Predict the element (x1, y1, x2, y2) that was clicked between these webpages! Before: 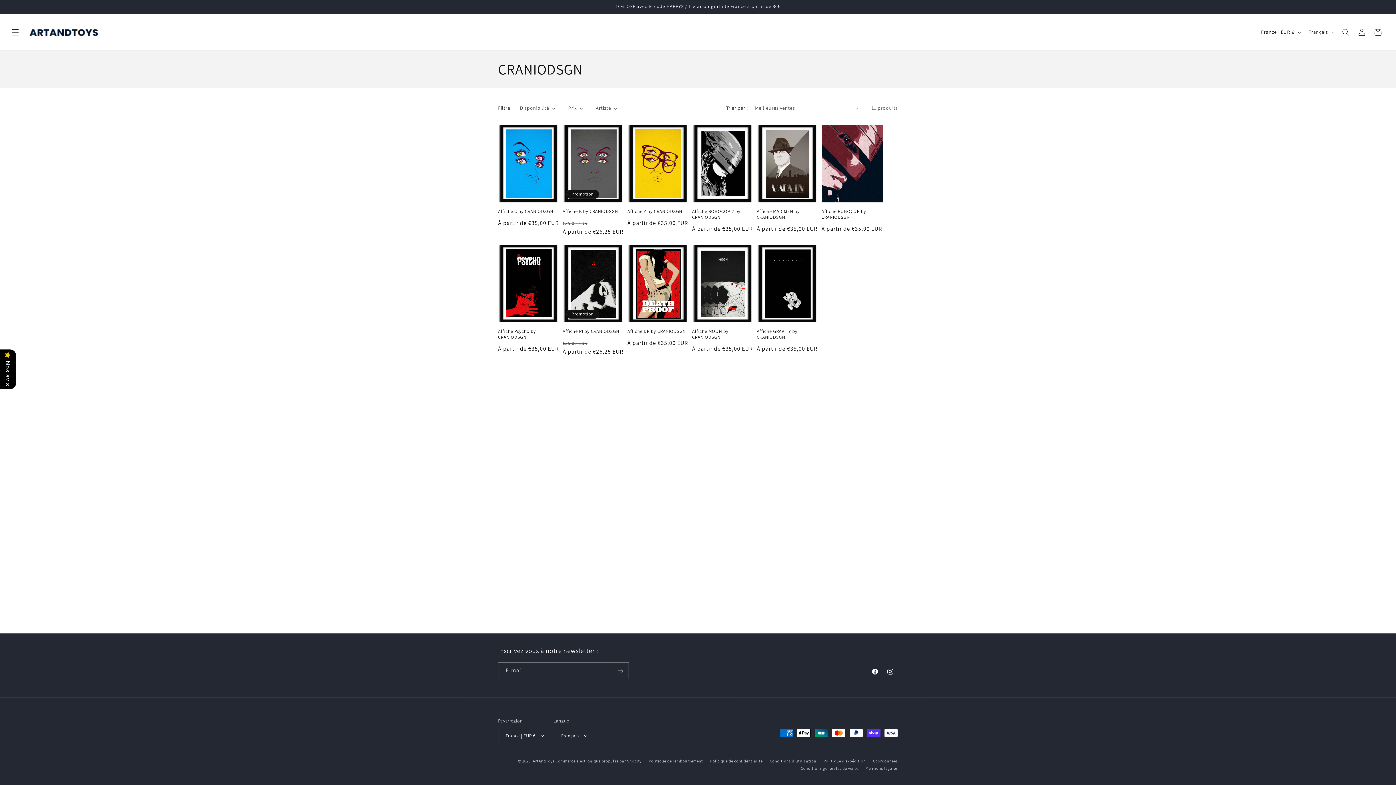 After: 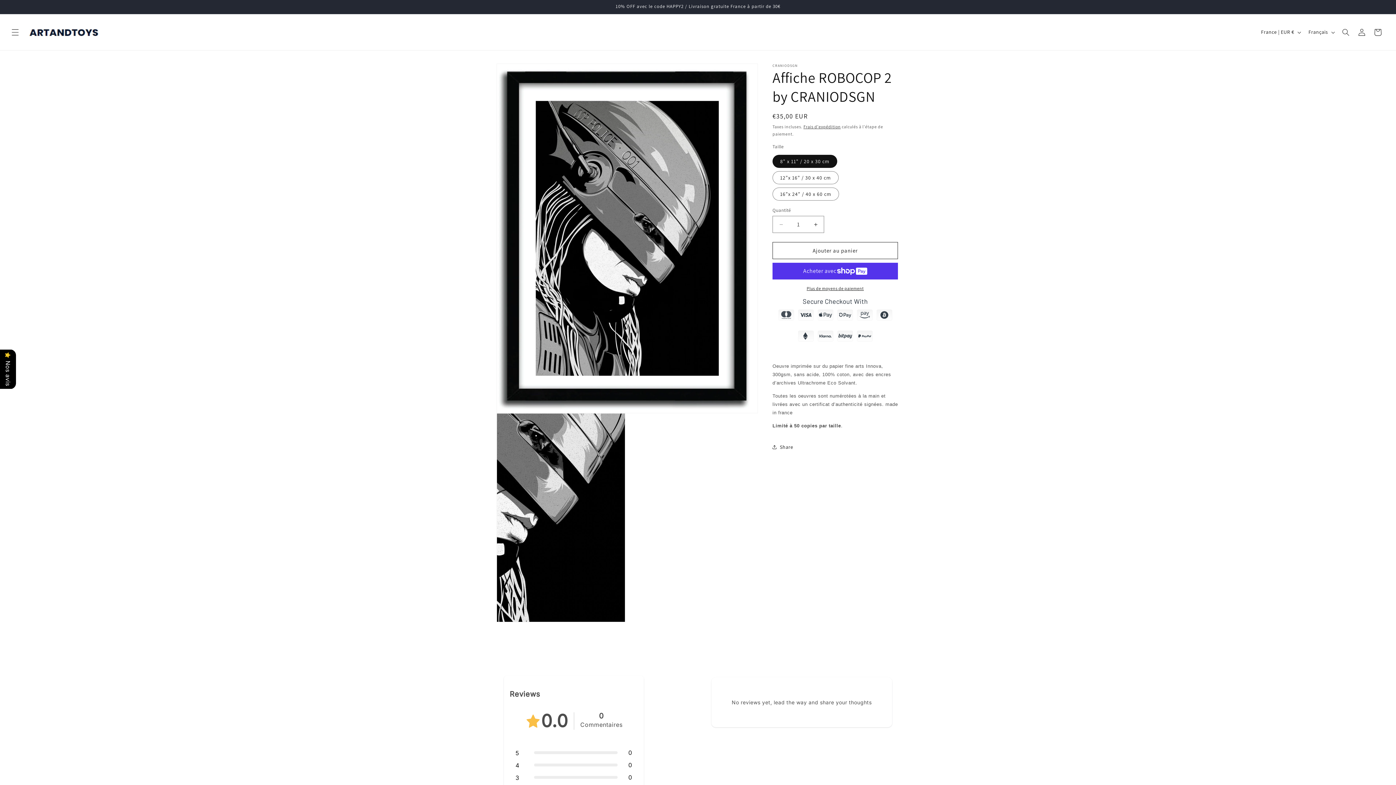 Action: bbox: (692, 208, 754, 220) label: Affiche ROBOCOP 2 by CRANIODSGN